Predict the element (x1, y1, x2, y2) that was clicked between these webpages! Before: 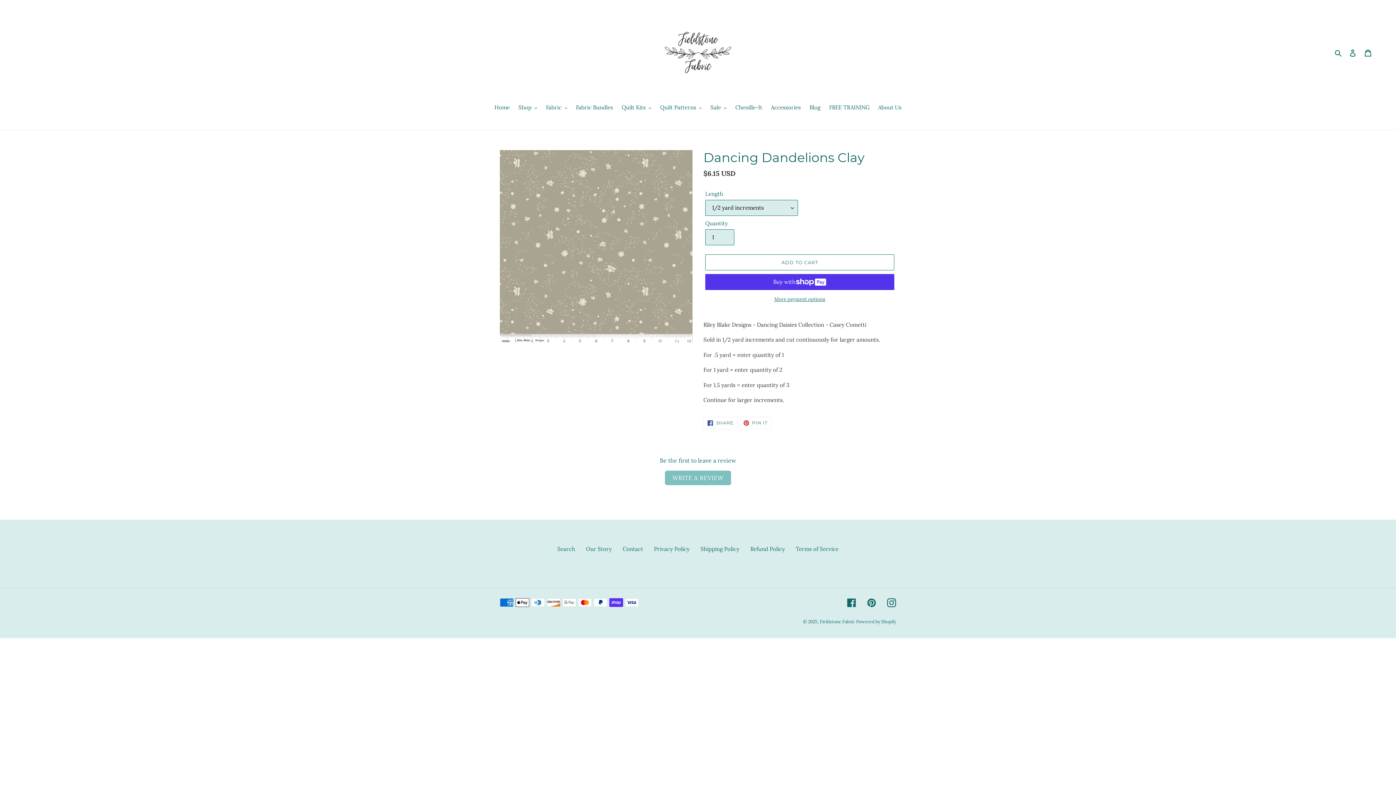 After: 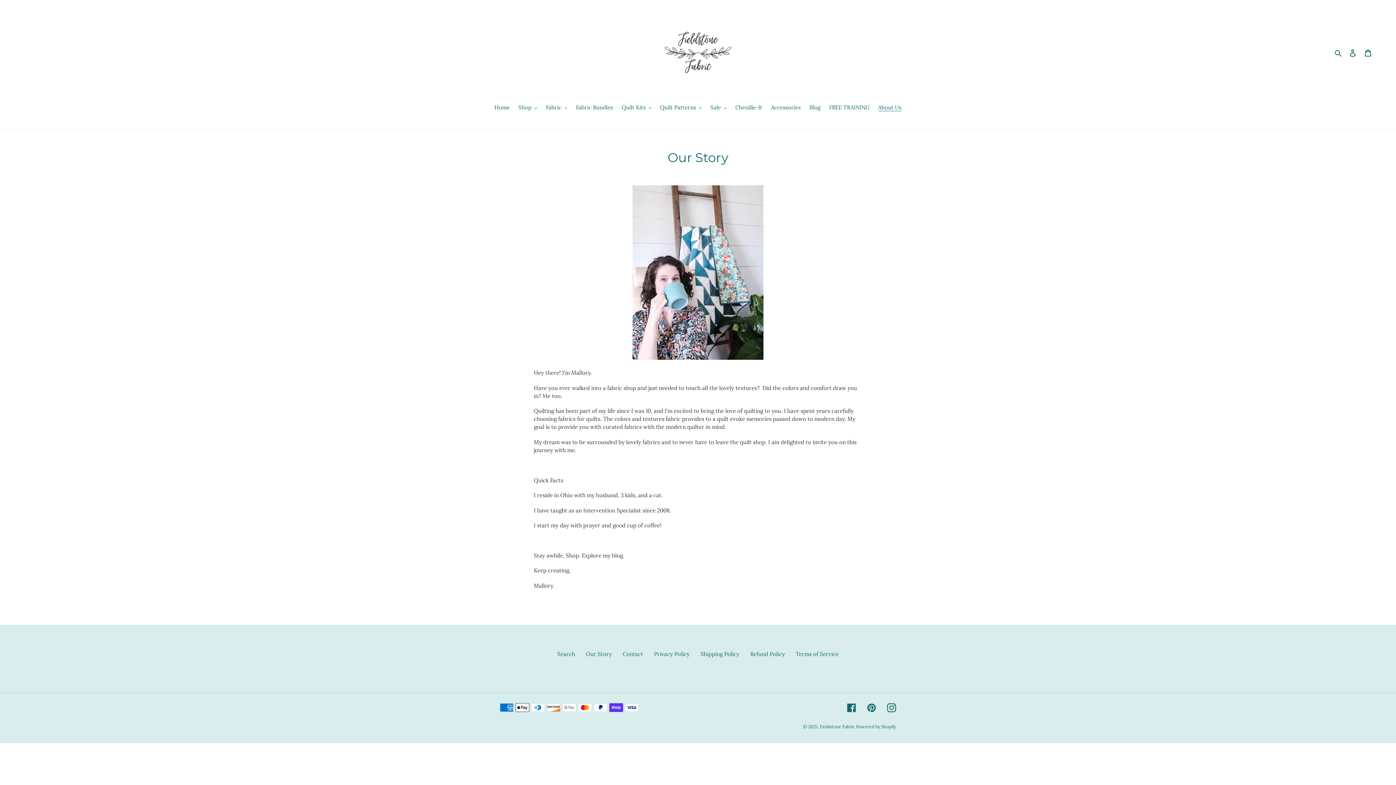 Action: bbox: (586, 545, 612, 552) label: Our Story